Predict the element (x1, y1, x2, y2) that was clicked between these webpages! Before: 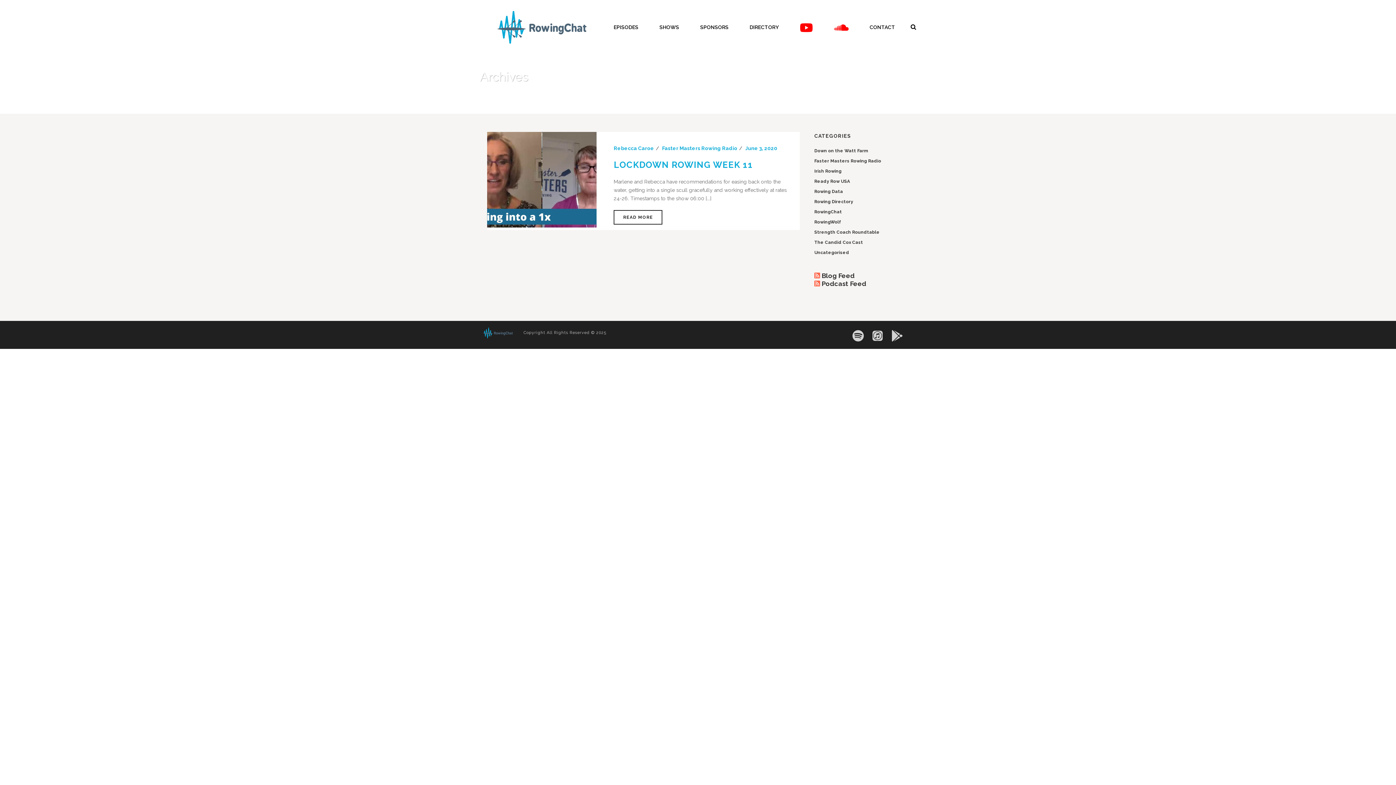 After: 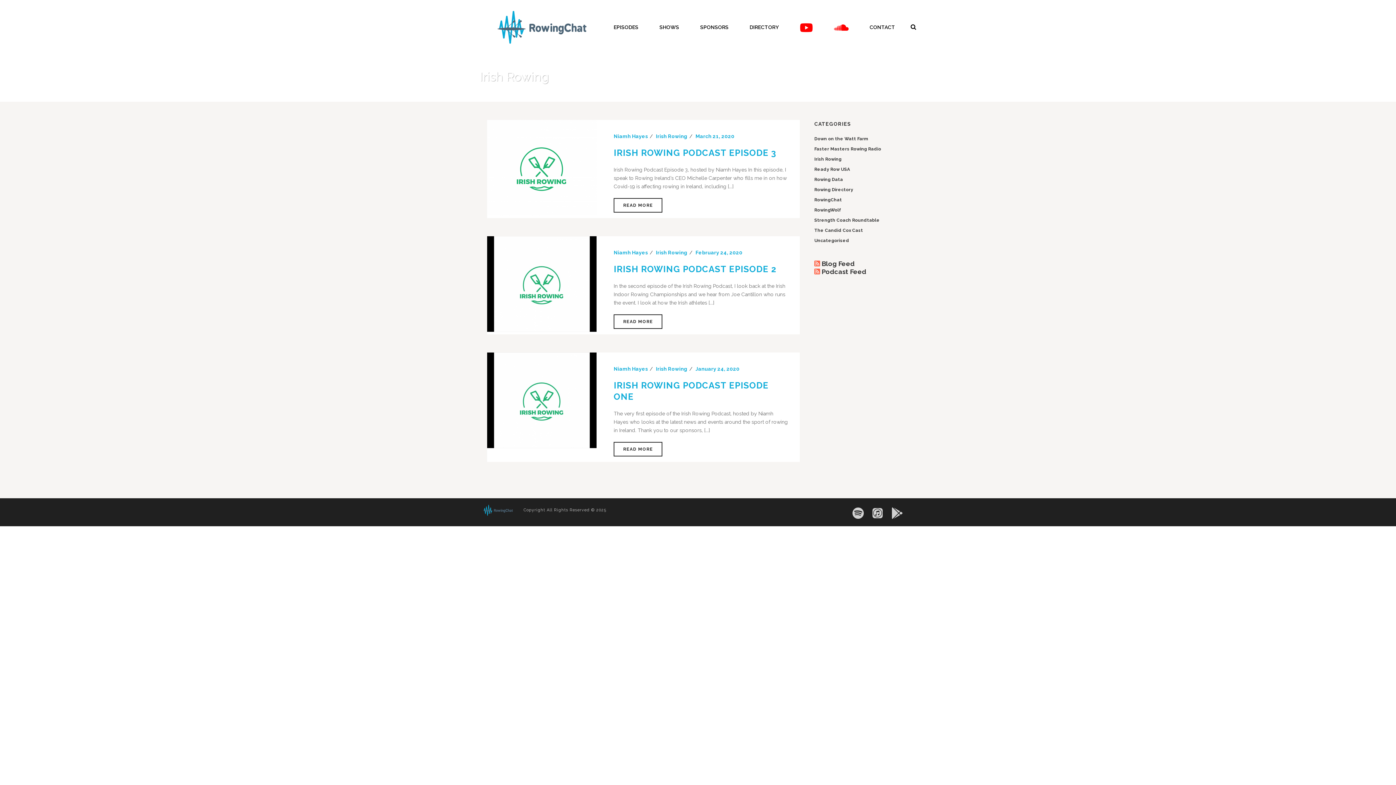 Action: label: Irish Rowing bbox: (814, 168, 841, 174)